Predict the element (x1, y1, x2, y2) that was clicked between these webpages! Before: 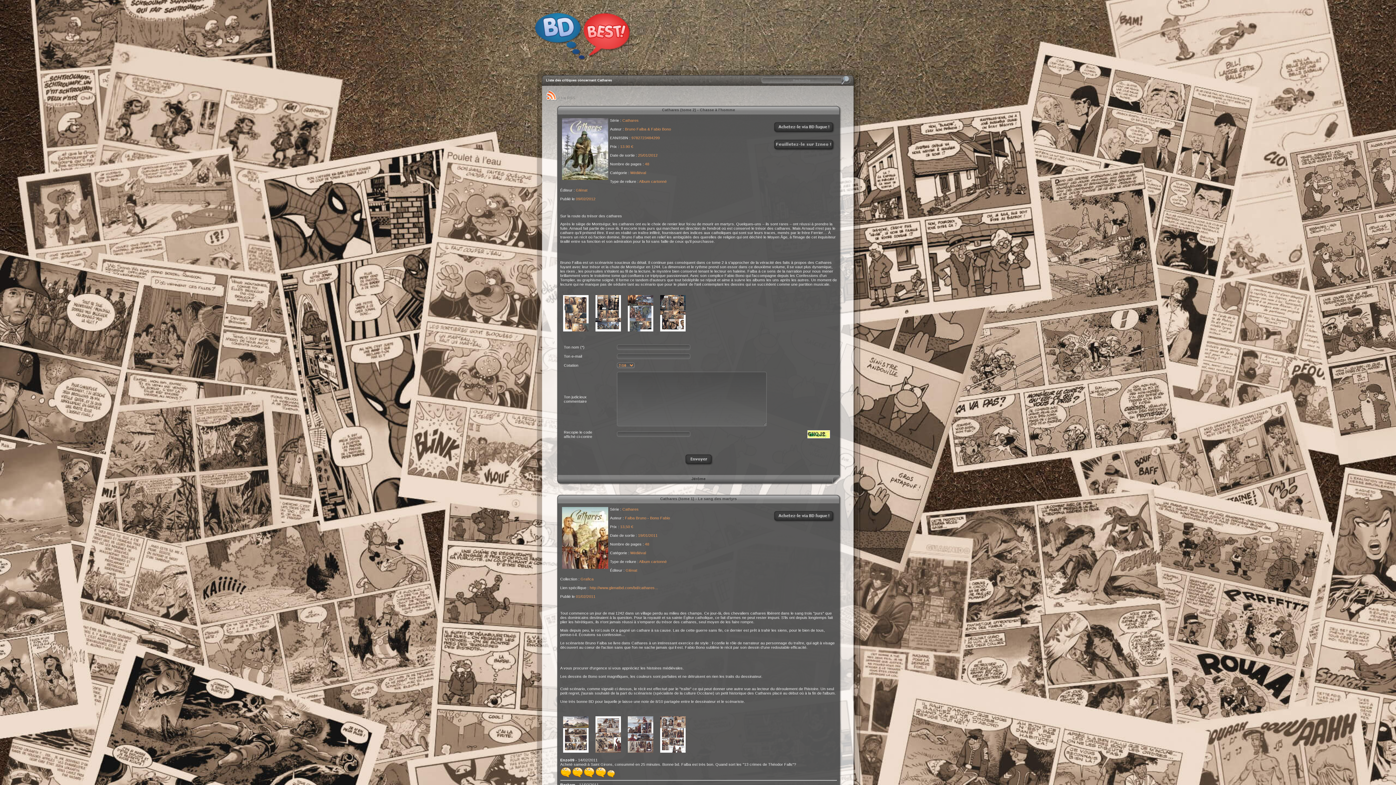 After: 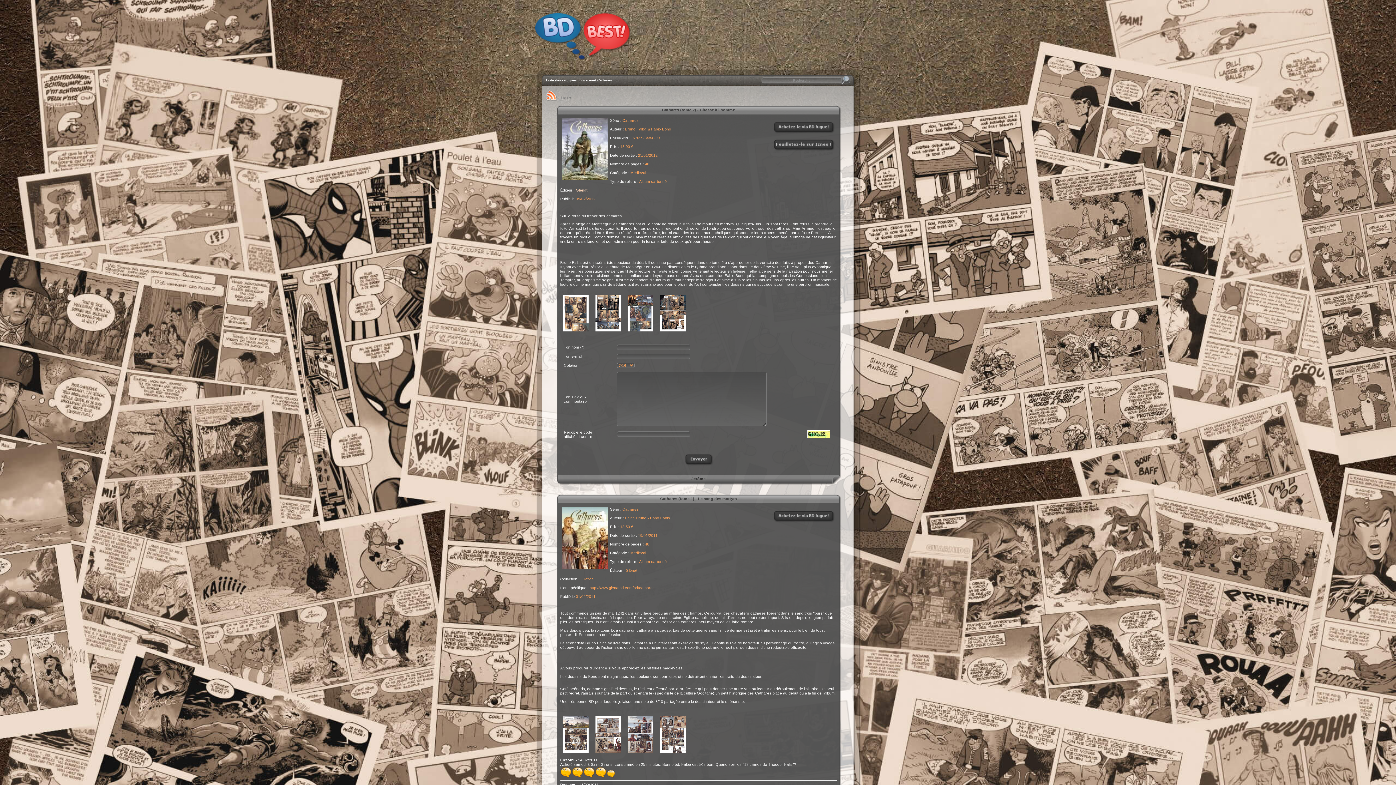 Action: label: Glénat bbox: (576, 188, 587, 192)